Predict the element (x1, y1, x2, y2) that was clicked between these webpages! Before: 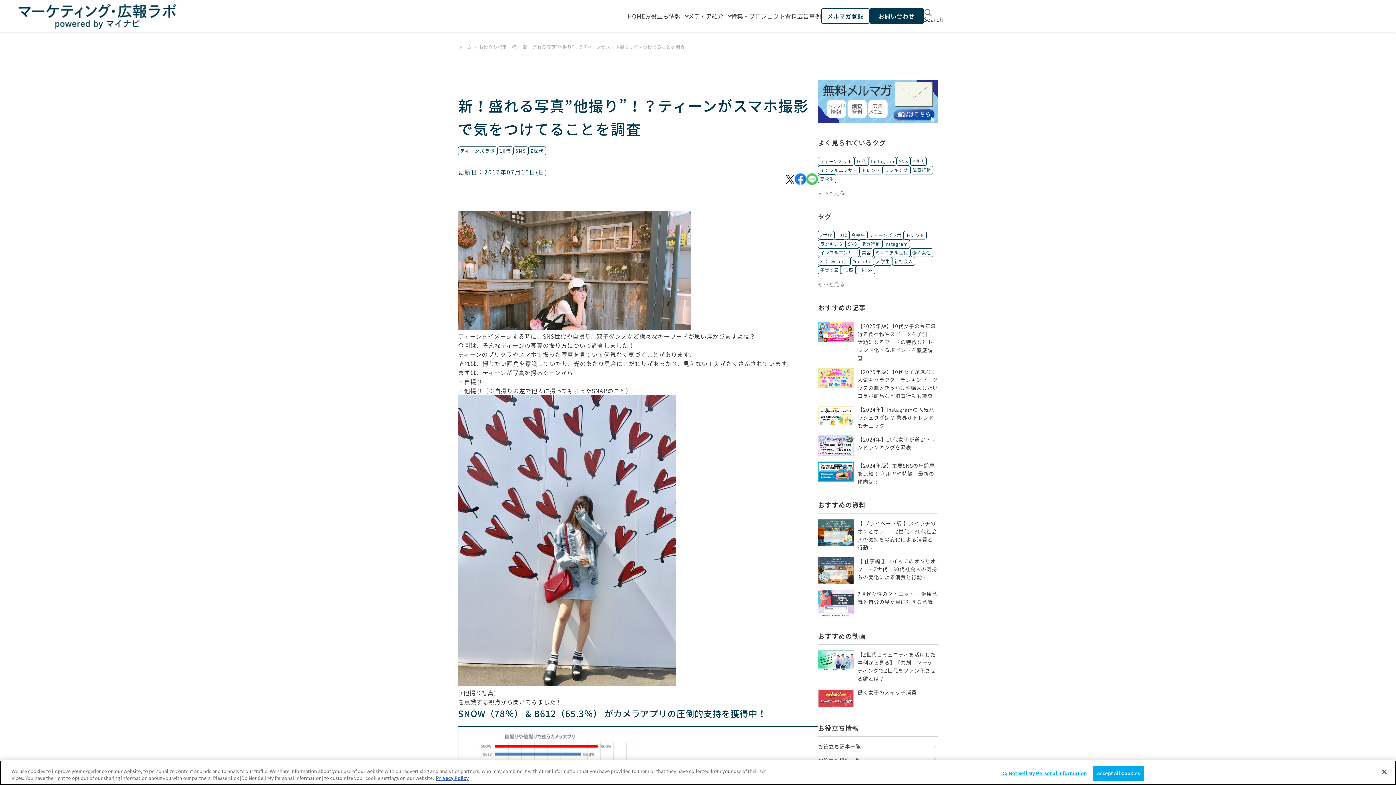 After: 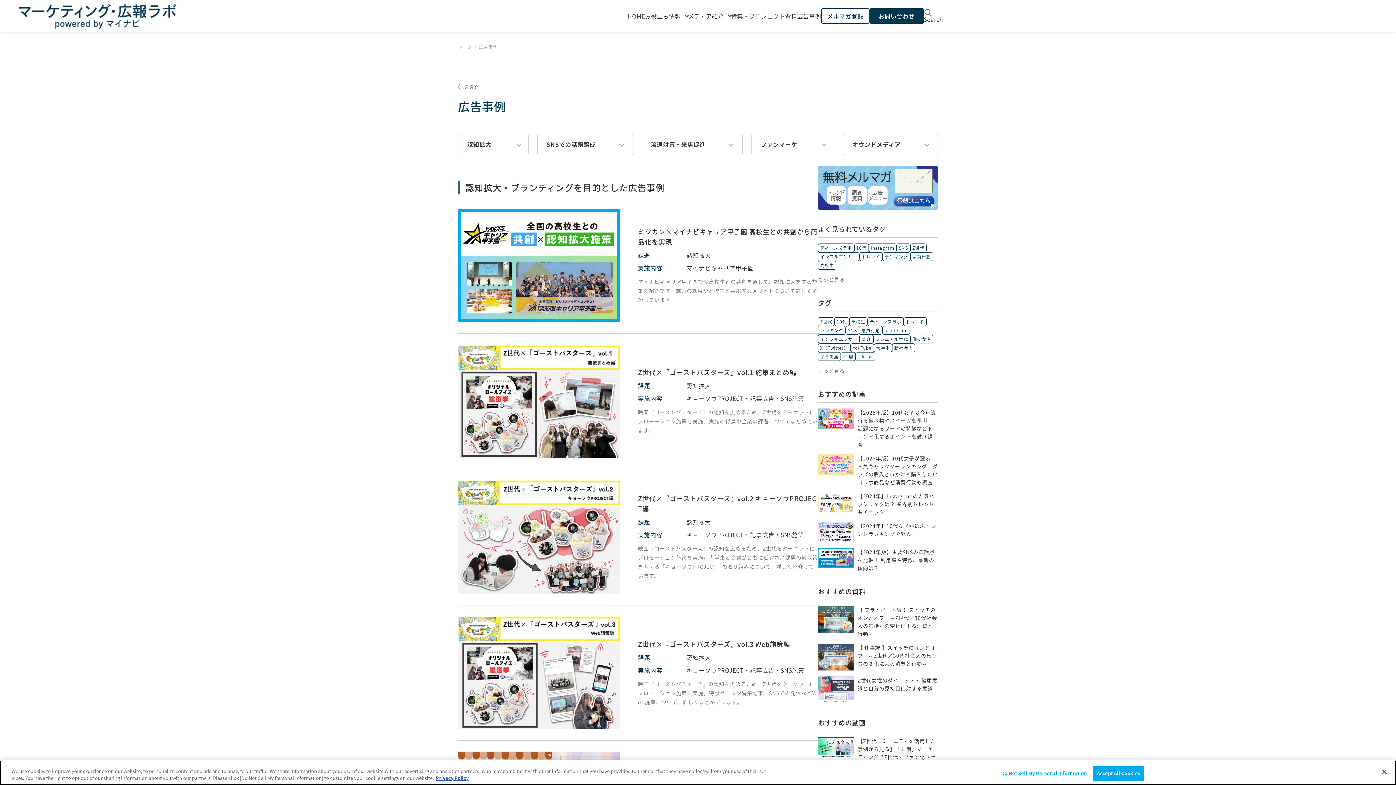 Action: label: 広告事例 bbox: (797, 0, 821, 32)